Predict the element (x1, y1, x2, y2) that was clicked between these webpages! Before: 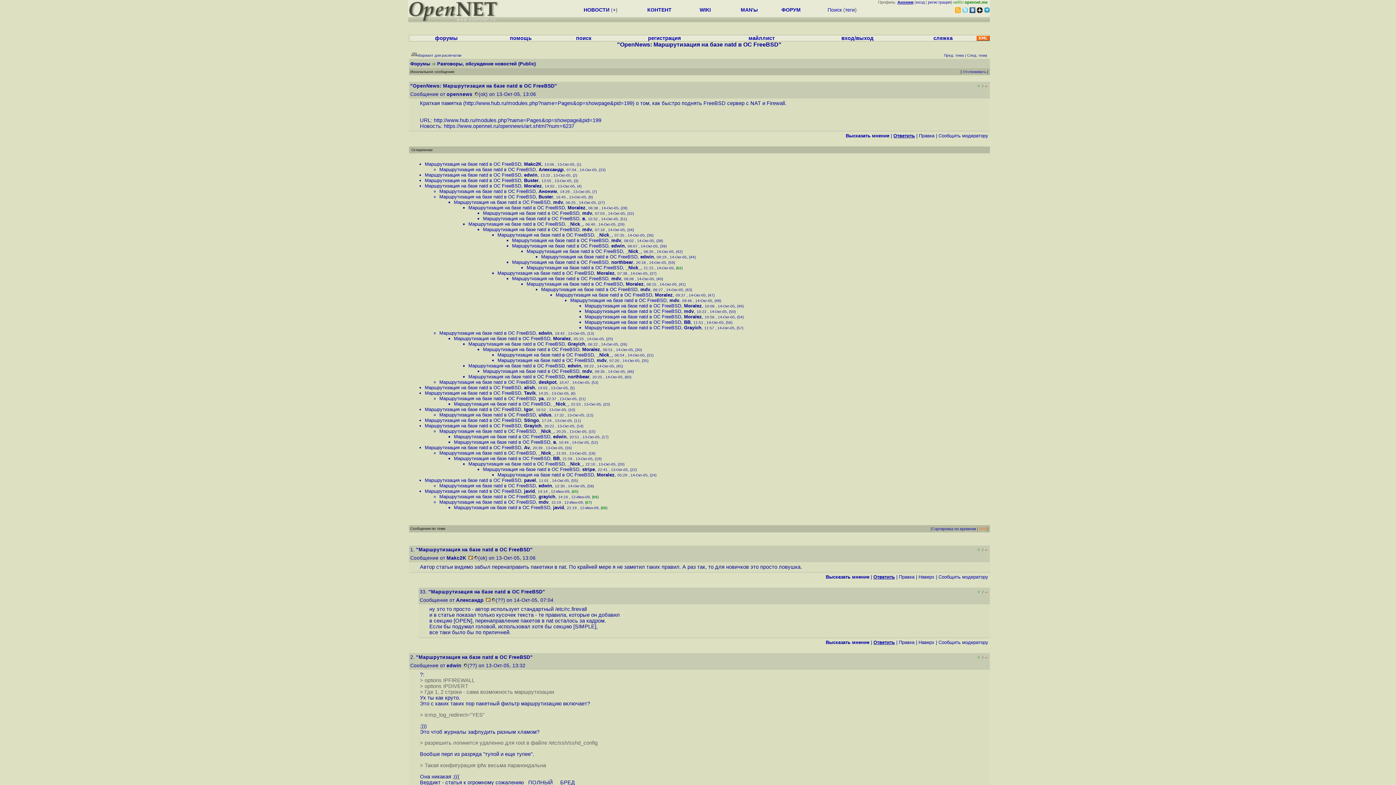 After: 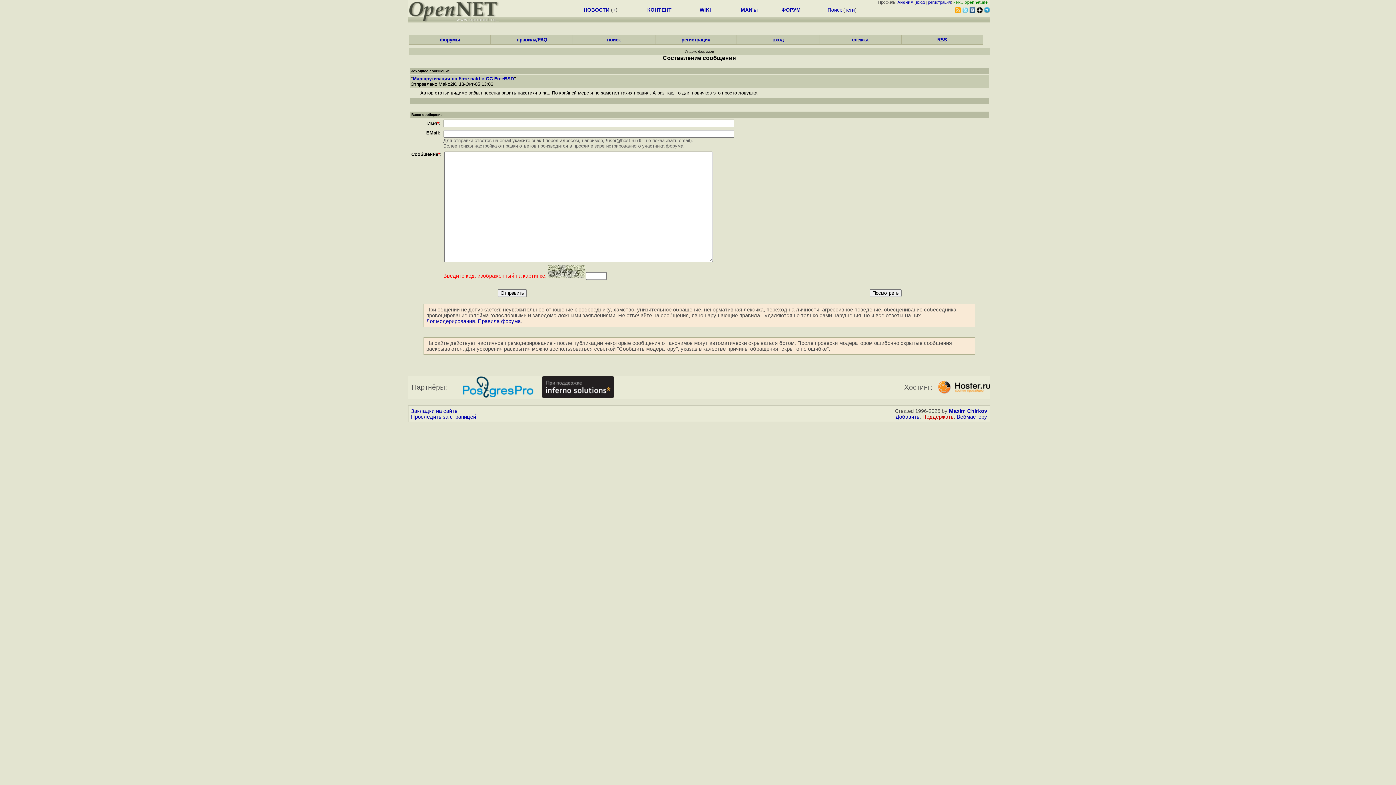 Action: label: Высказать мнение bbox: (826, 574, 869, 580)